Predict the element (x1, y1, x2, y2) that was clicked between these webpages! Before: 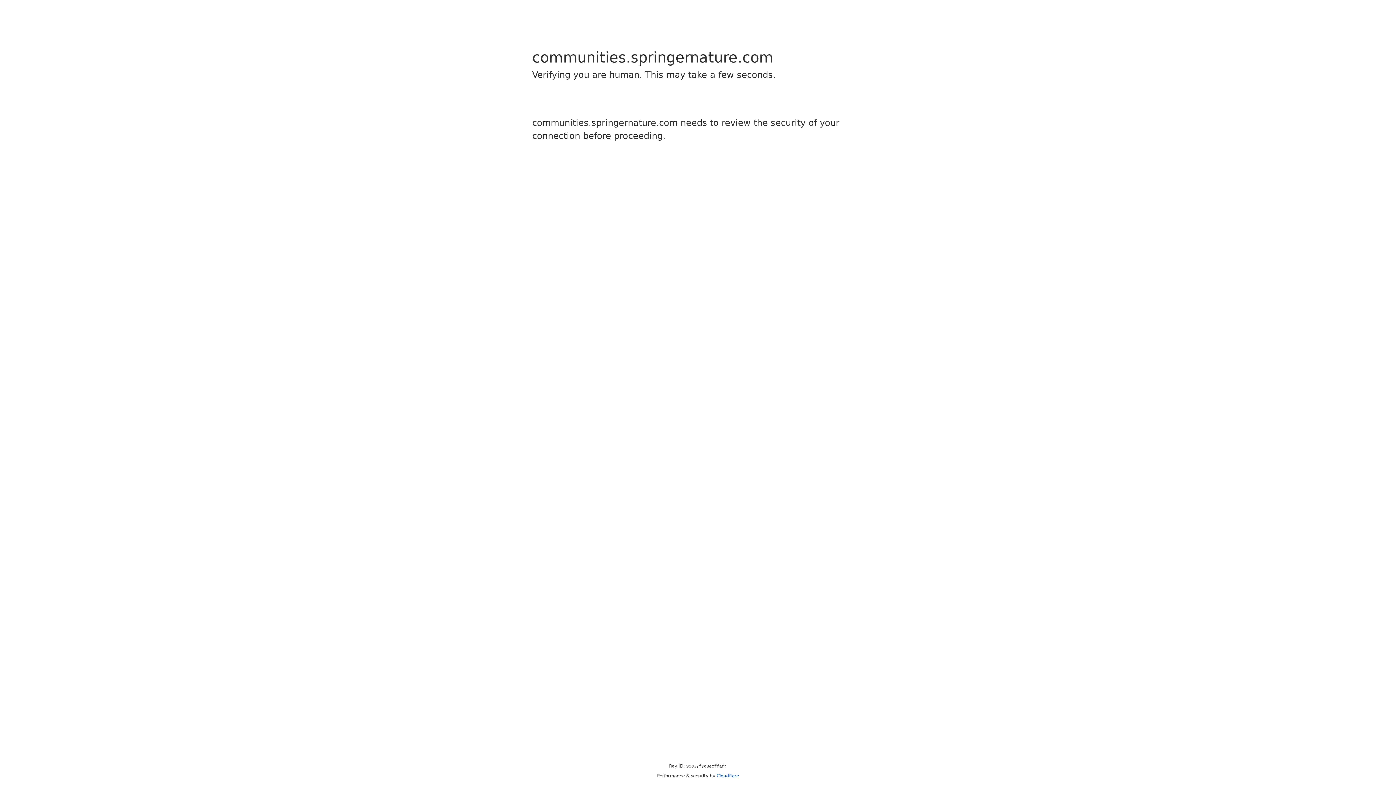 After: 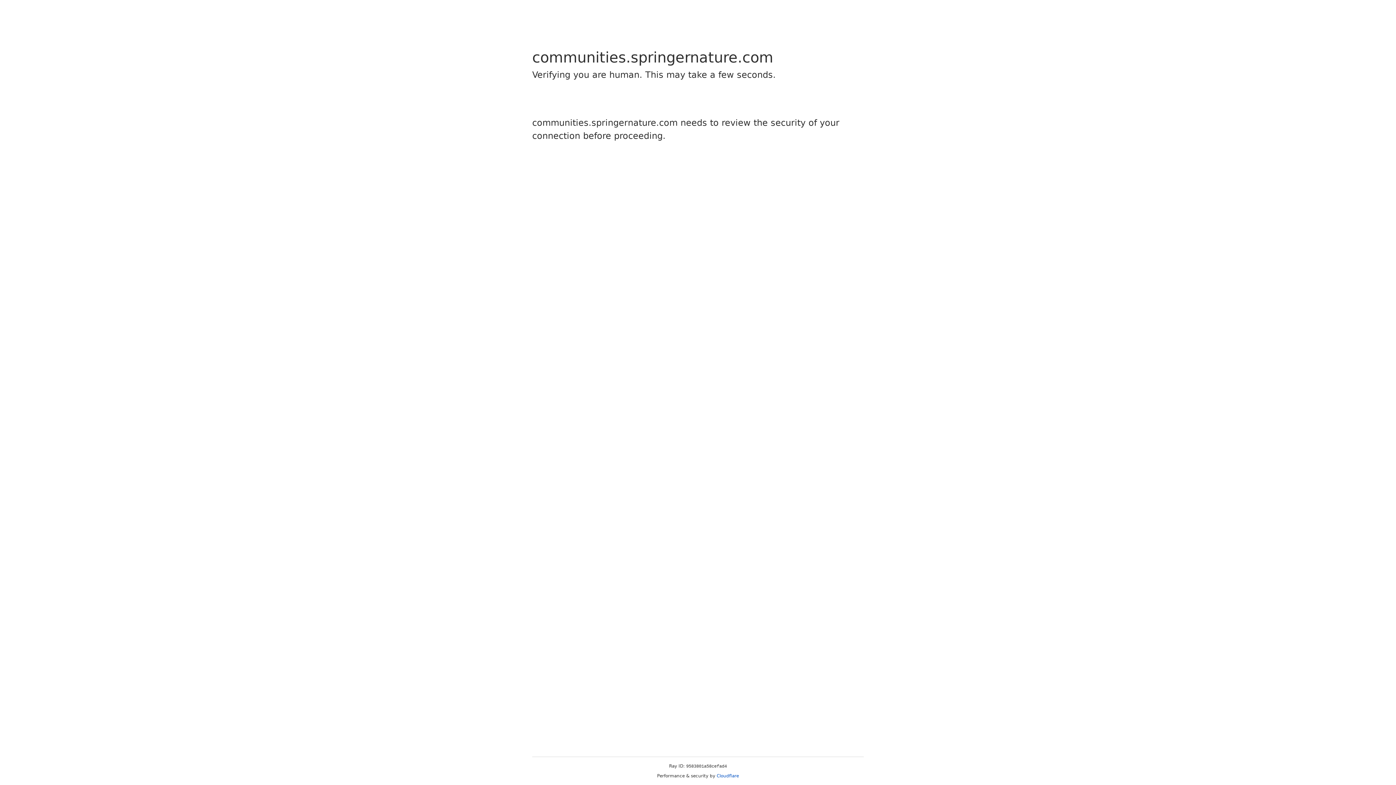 Action: bbox: (716, 773, 739, 778) label: Cloudflare